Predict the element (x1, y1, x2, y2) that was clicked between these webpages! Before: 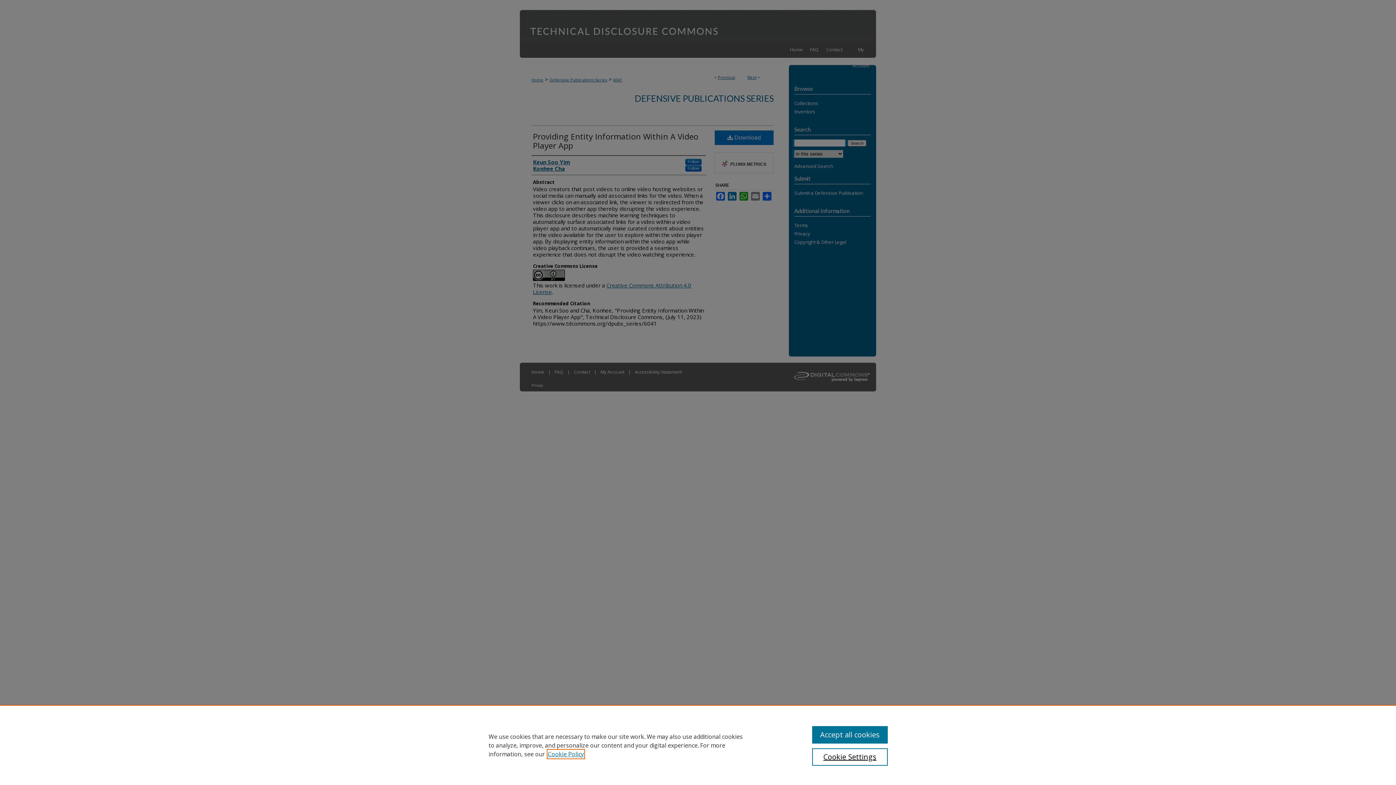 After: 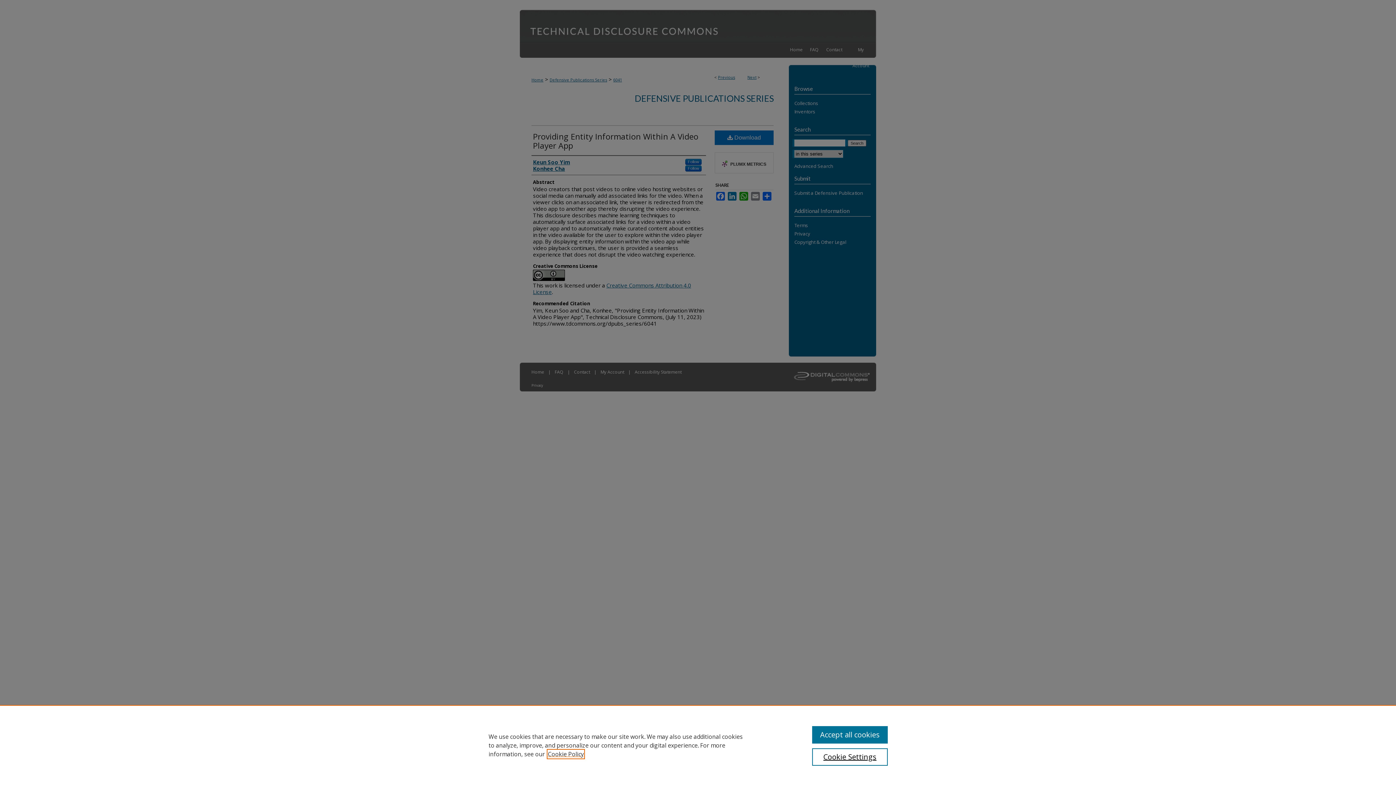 Action: bbox: (548, 750, 584, 758) label: , opens in a new tab